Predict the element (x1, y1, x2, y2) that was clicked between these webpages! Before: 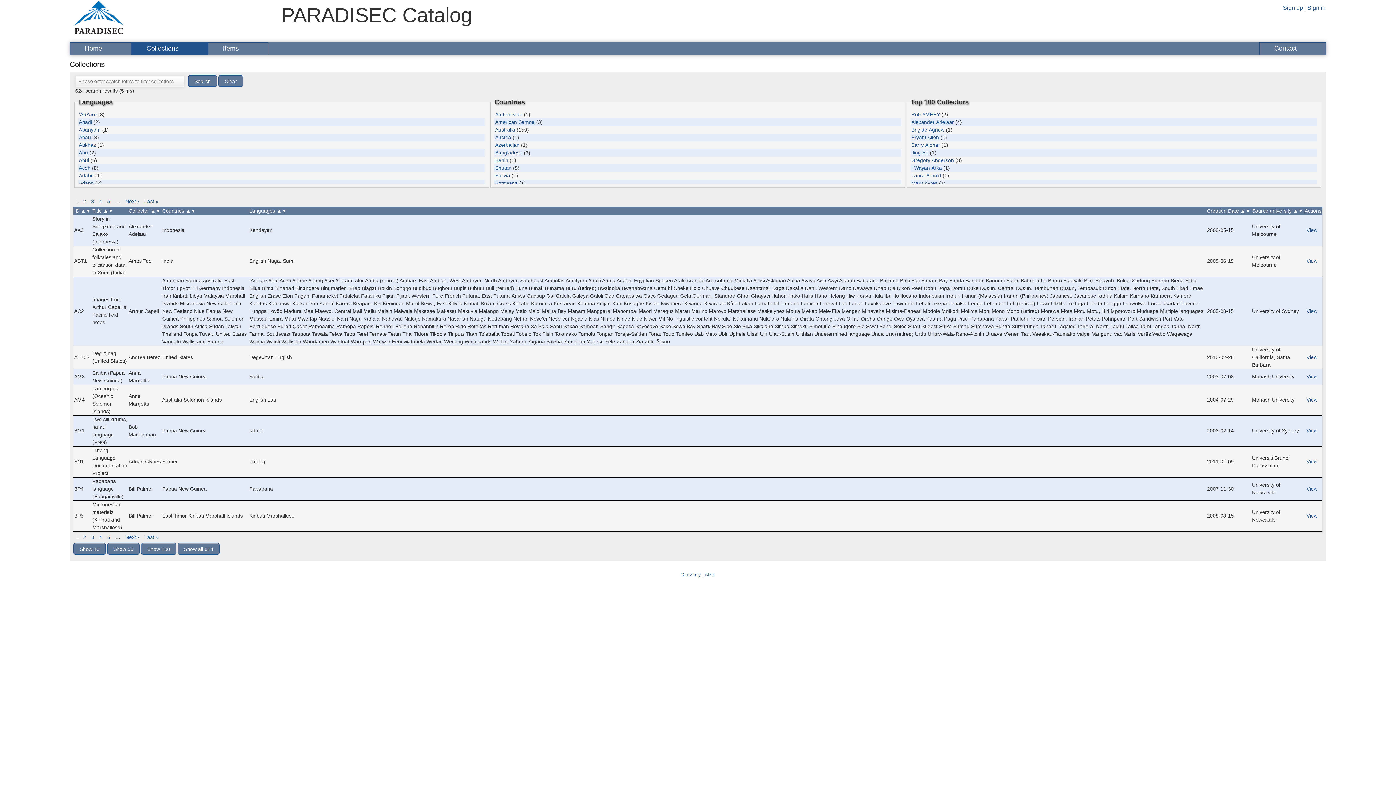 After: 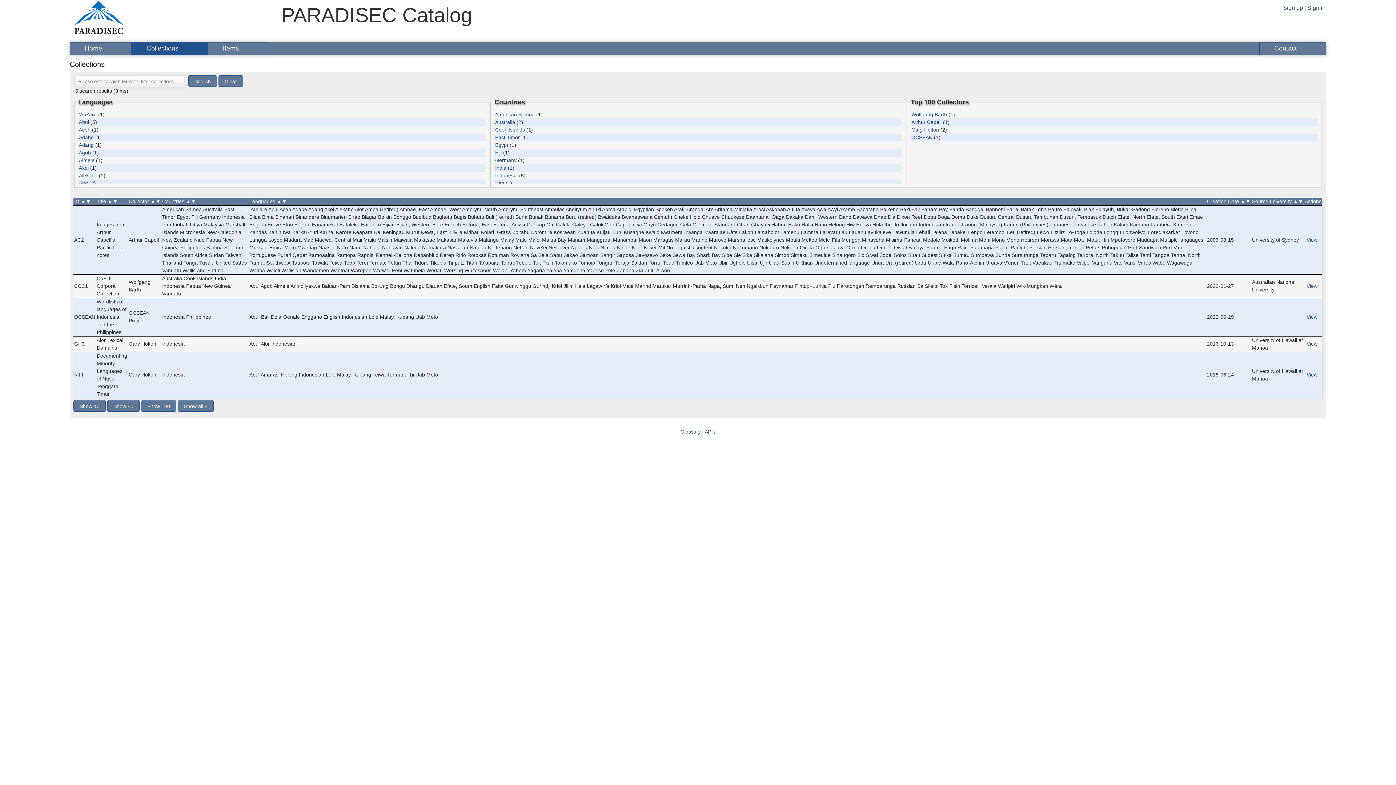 Action: label: Abui bbox: (78, 157, 89, 163)